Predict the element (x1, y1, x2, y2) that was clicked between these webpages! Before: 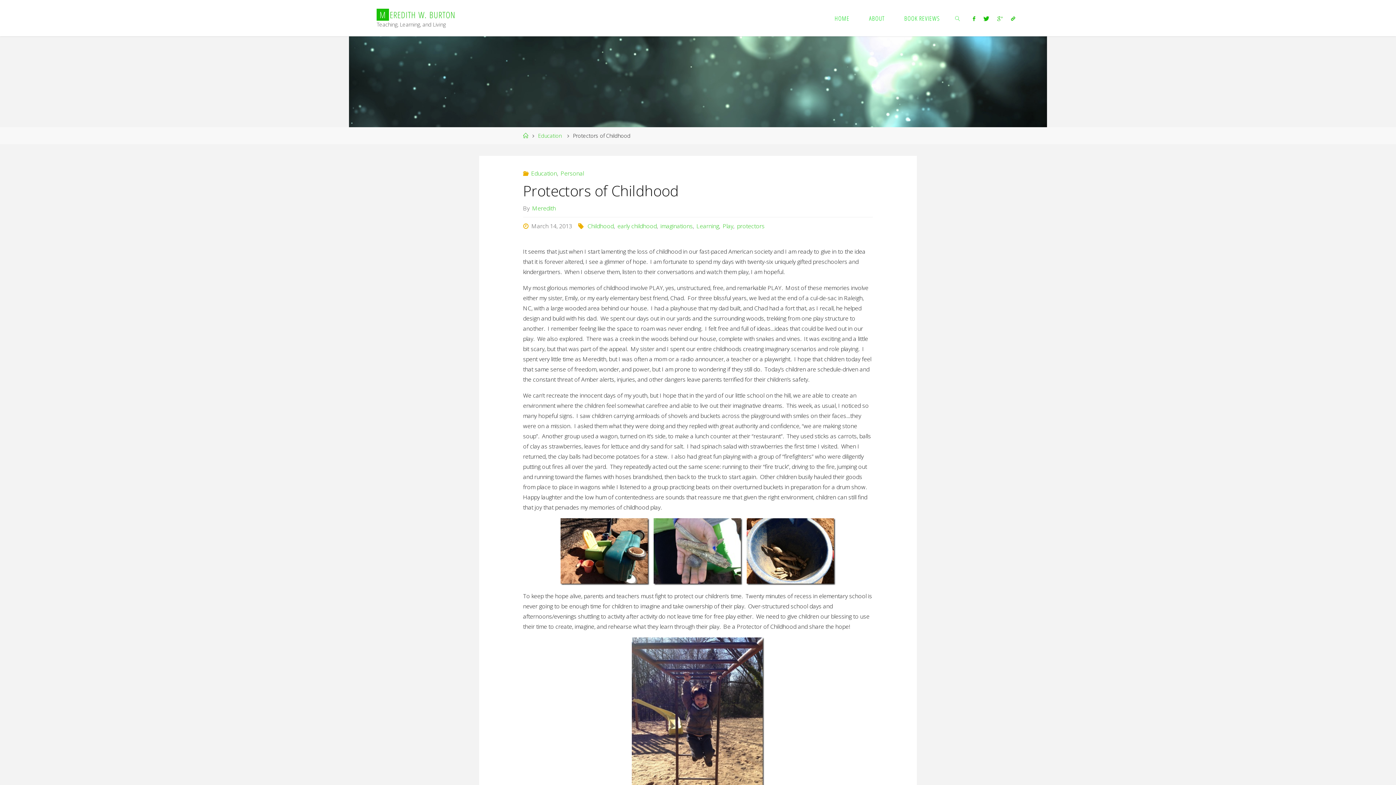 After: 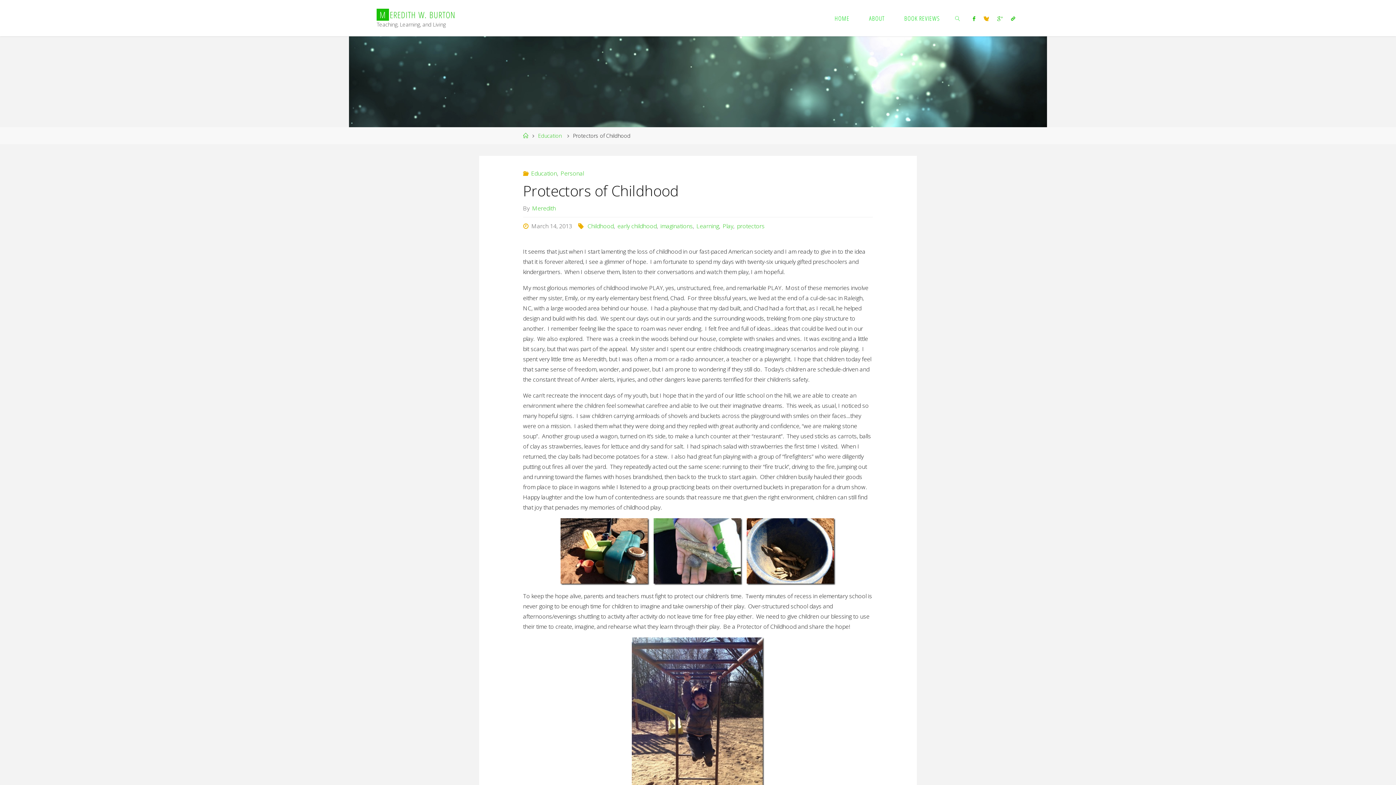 Action: bbox: (979, 0, 993, 37)